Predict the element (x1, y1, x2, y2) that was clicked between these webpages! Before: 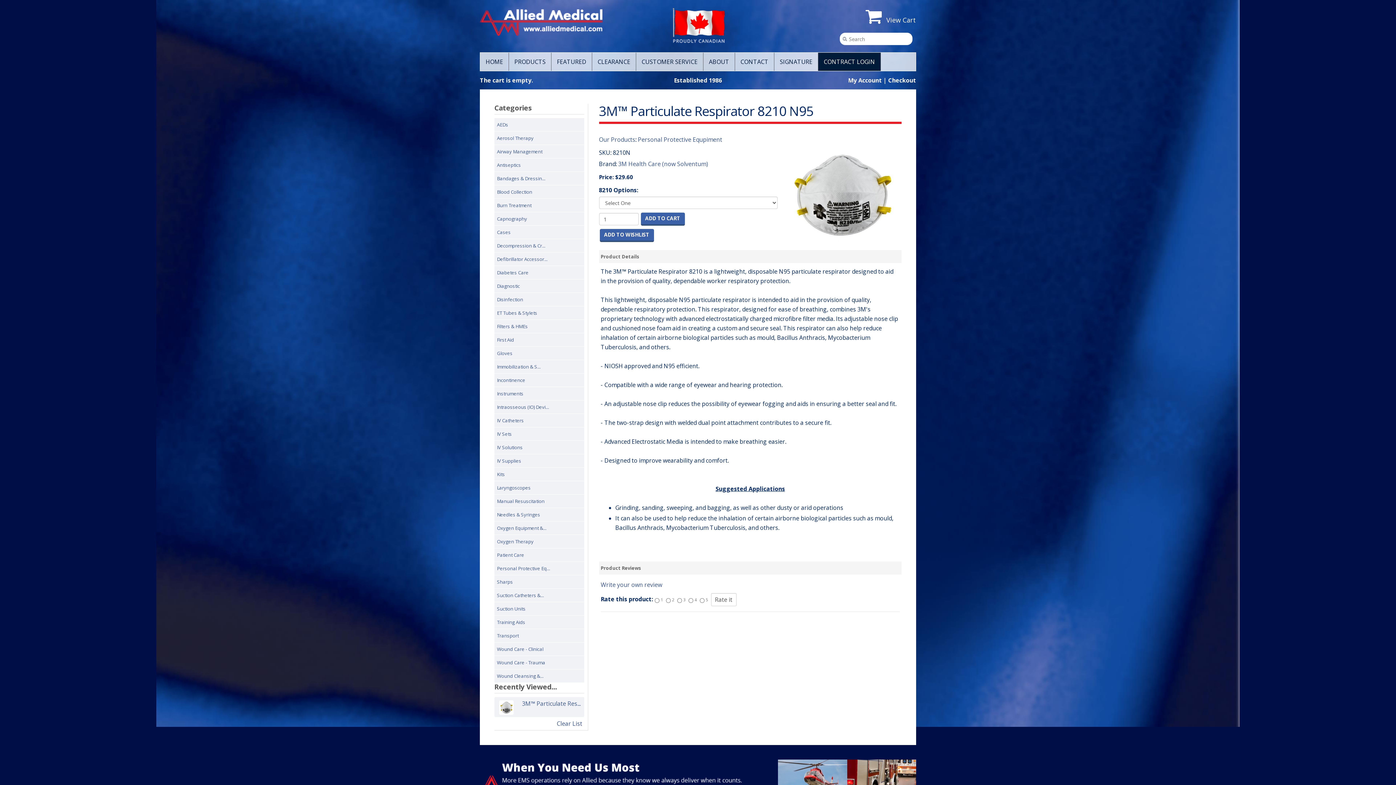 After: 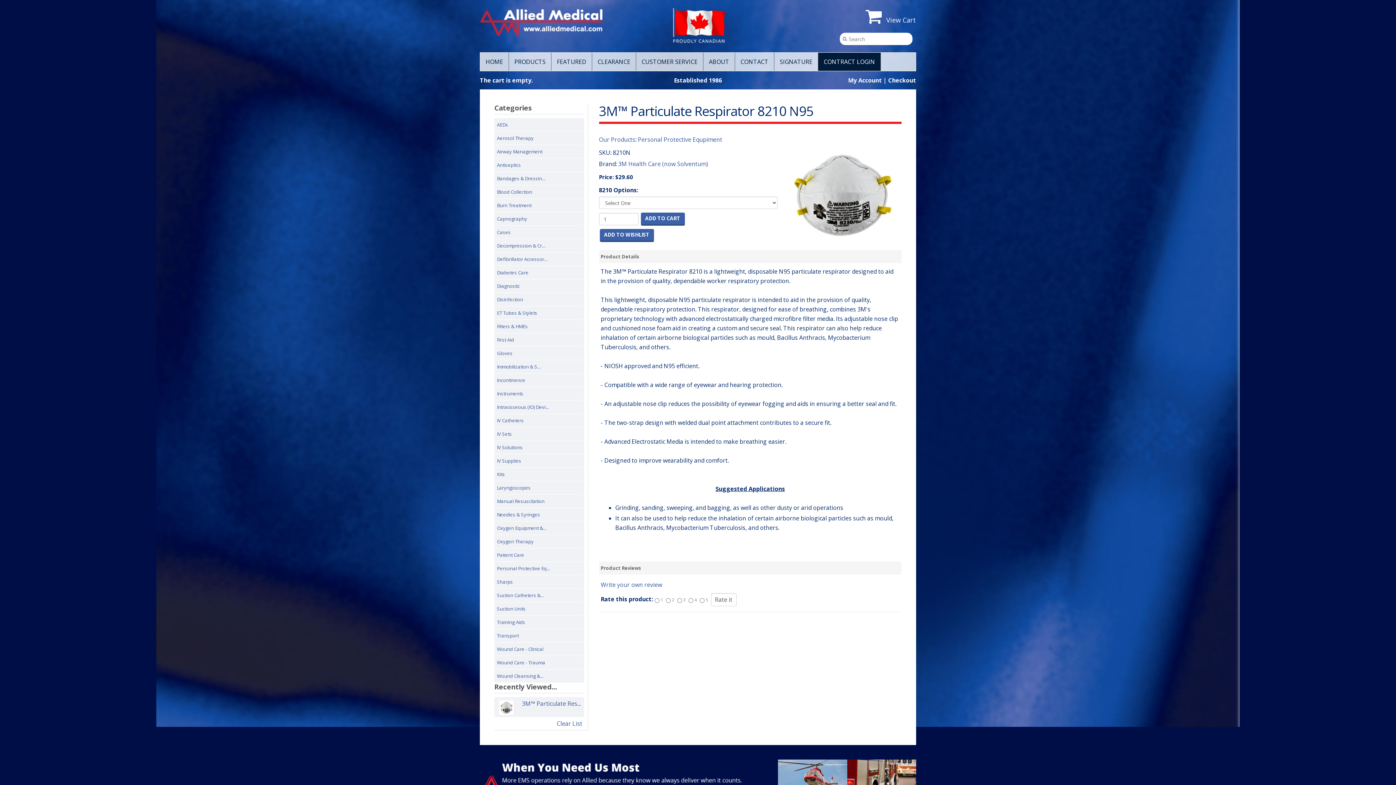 Action: label: ADD TO CART bbox: (640, 212, 684, 225)